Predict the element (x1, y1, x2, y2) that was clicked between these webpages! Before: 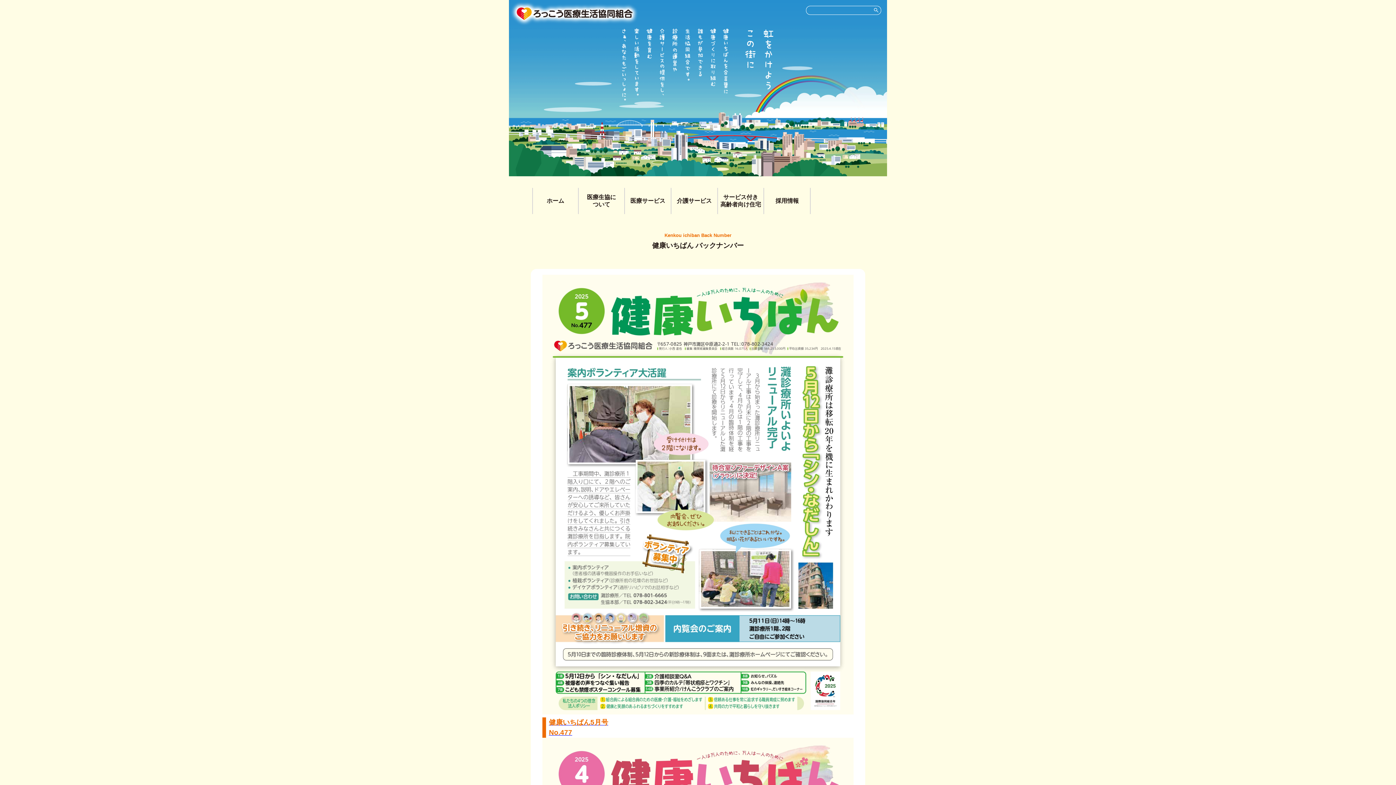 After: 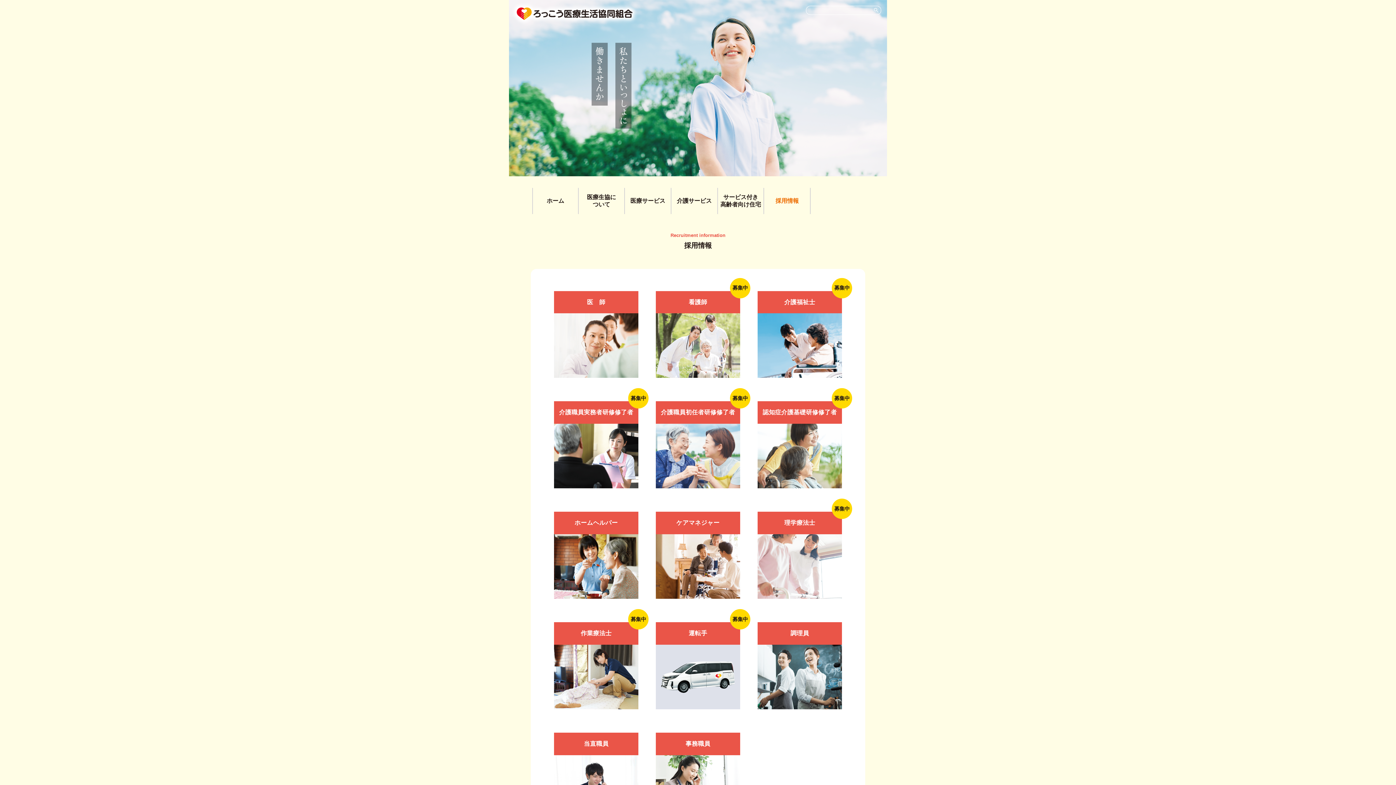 Action: bbox: (764, 194, 810, 207) label: 採用情報